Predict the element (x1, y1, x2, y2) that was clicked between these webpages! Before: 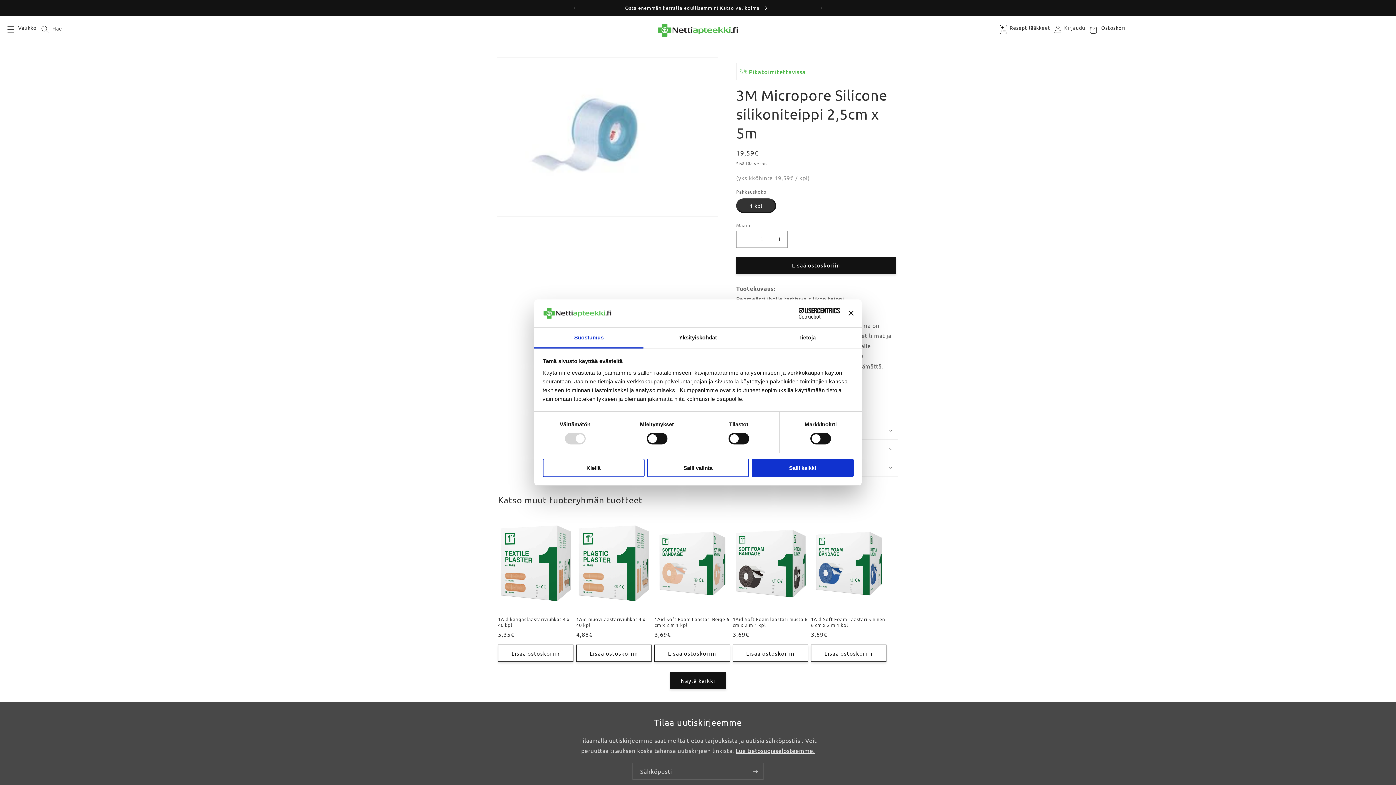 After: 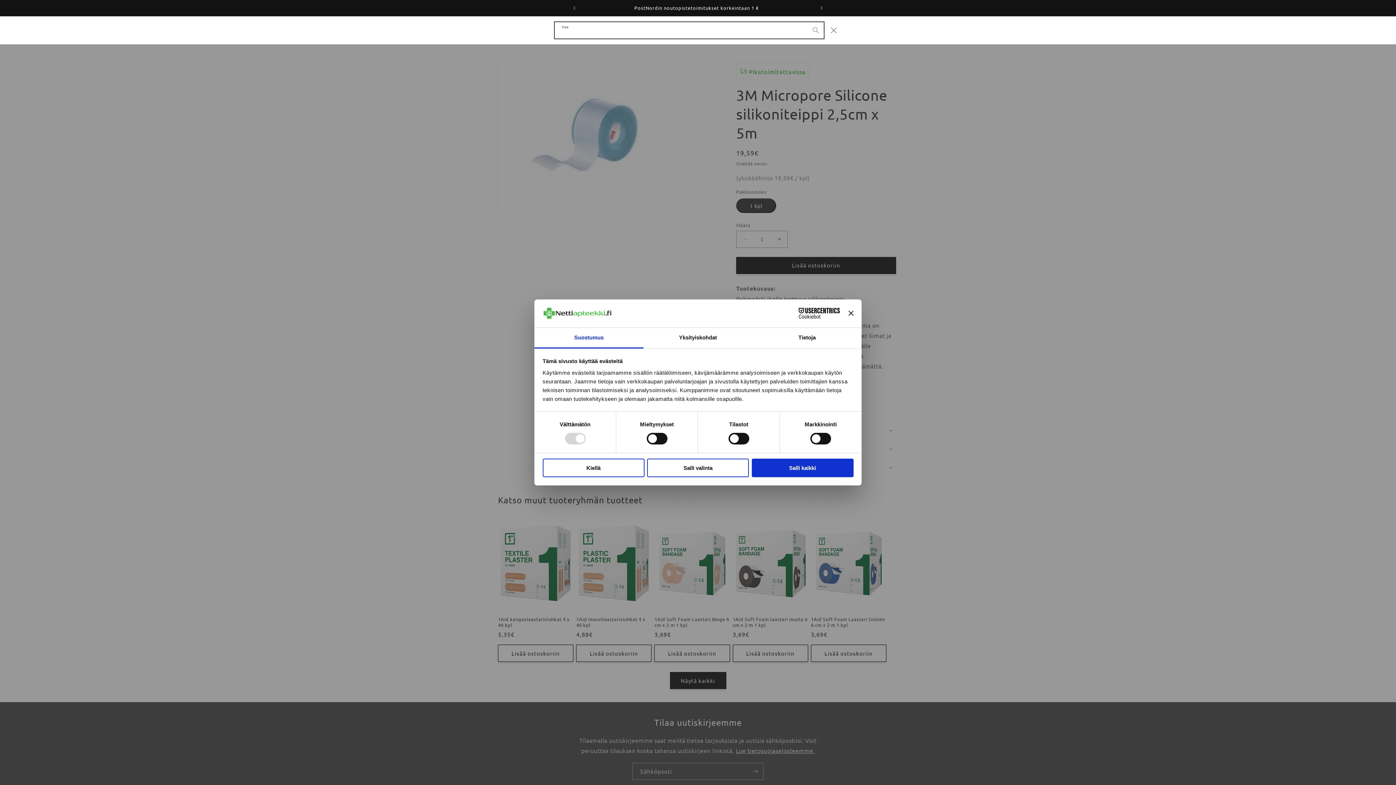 Action: label: Hae bbox: (41, 22, 57, 38)